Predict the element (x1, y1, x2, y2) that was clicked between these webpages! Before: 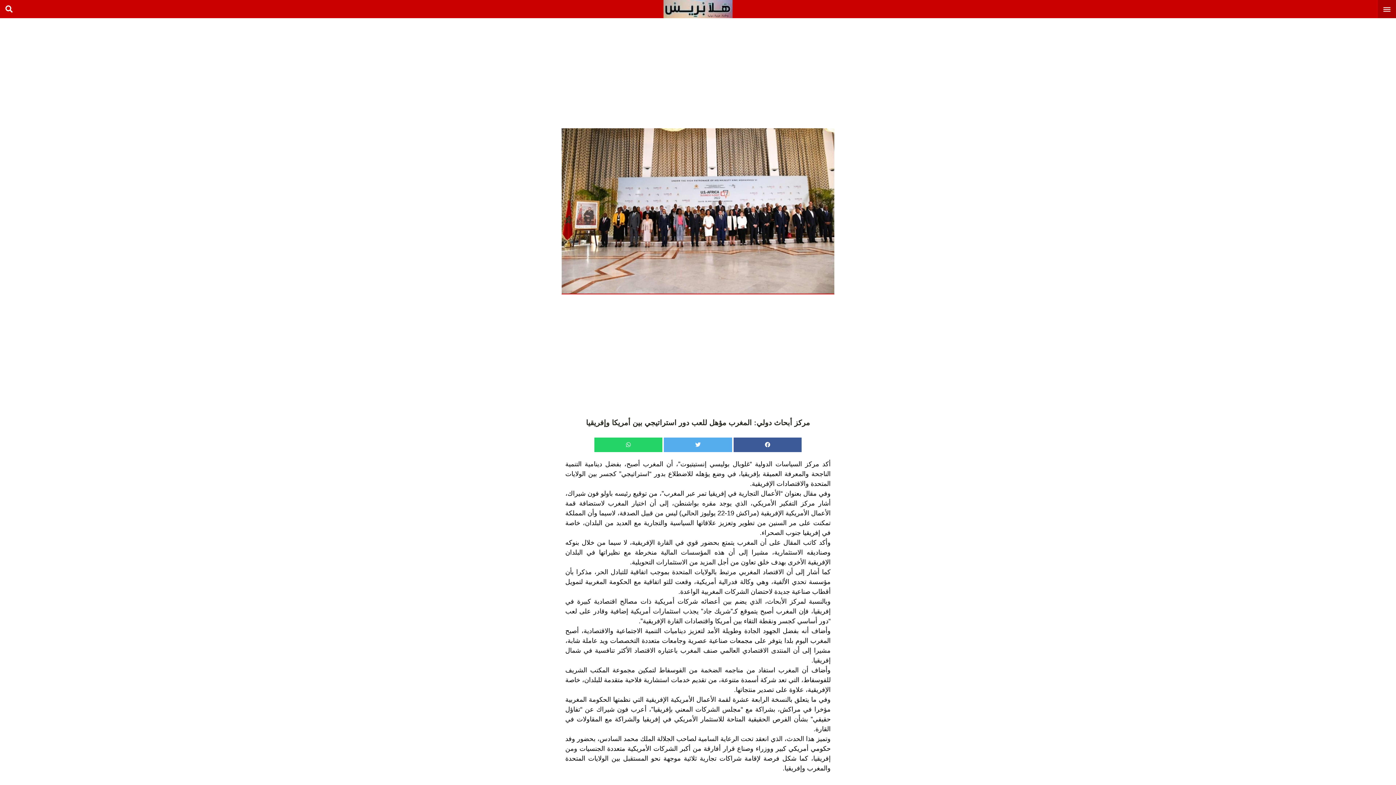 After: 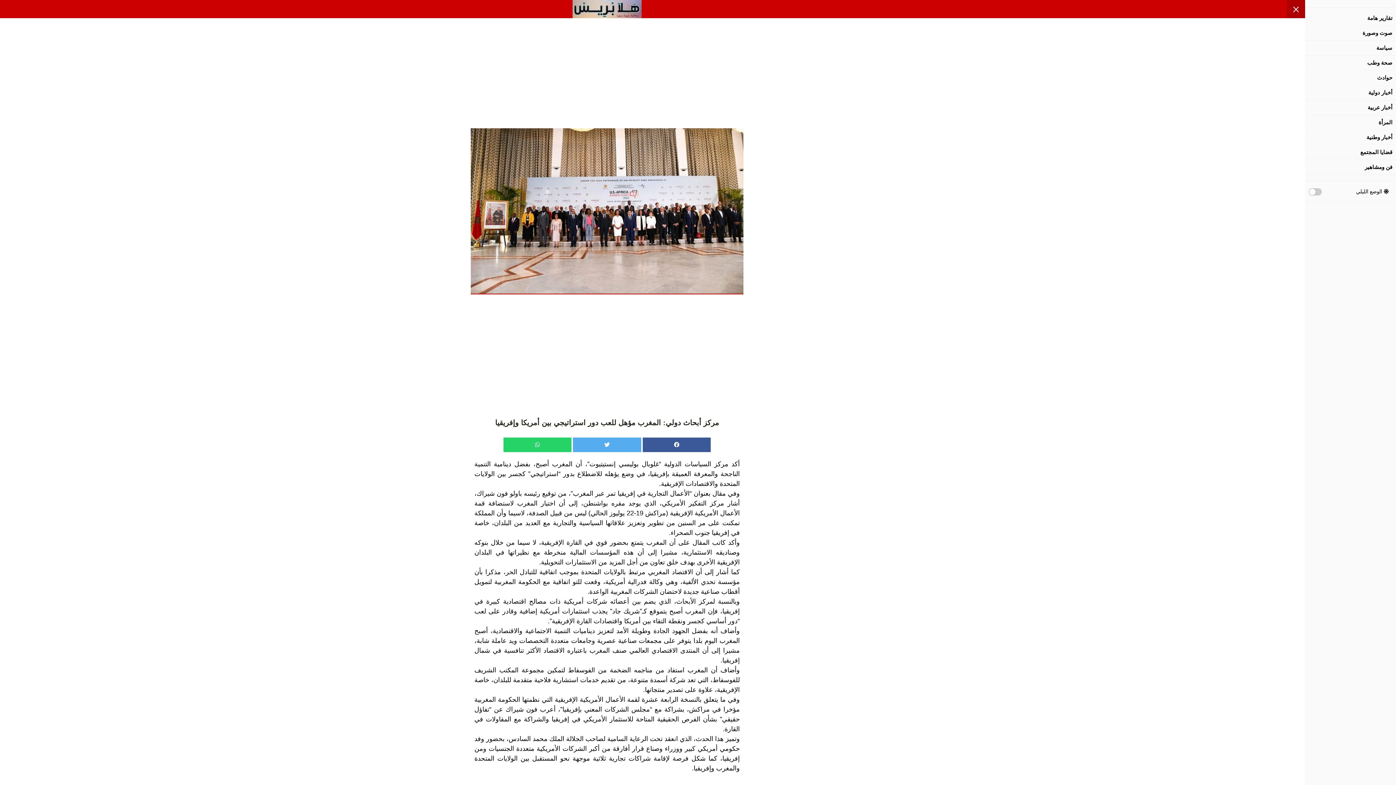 Action: bbox: (1378, 0, 1396, 18)